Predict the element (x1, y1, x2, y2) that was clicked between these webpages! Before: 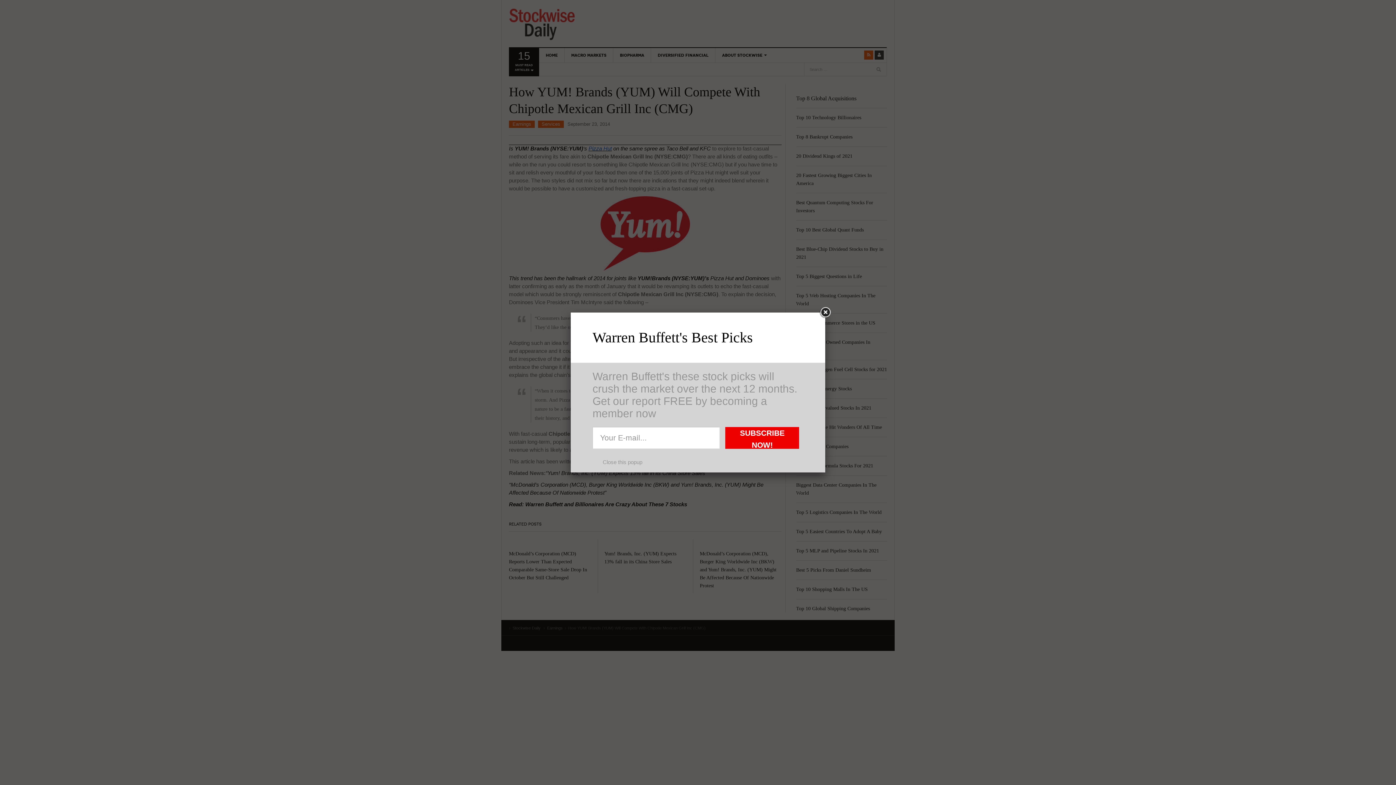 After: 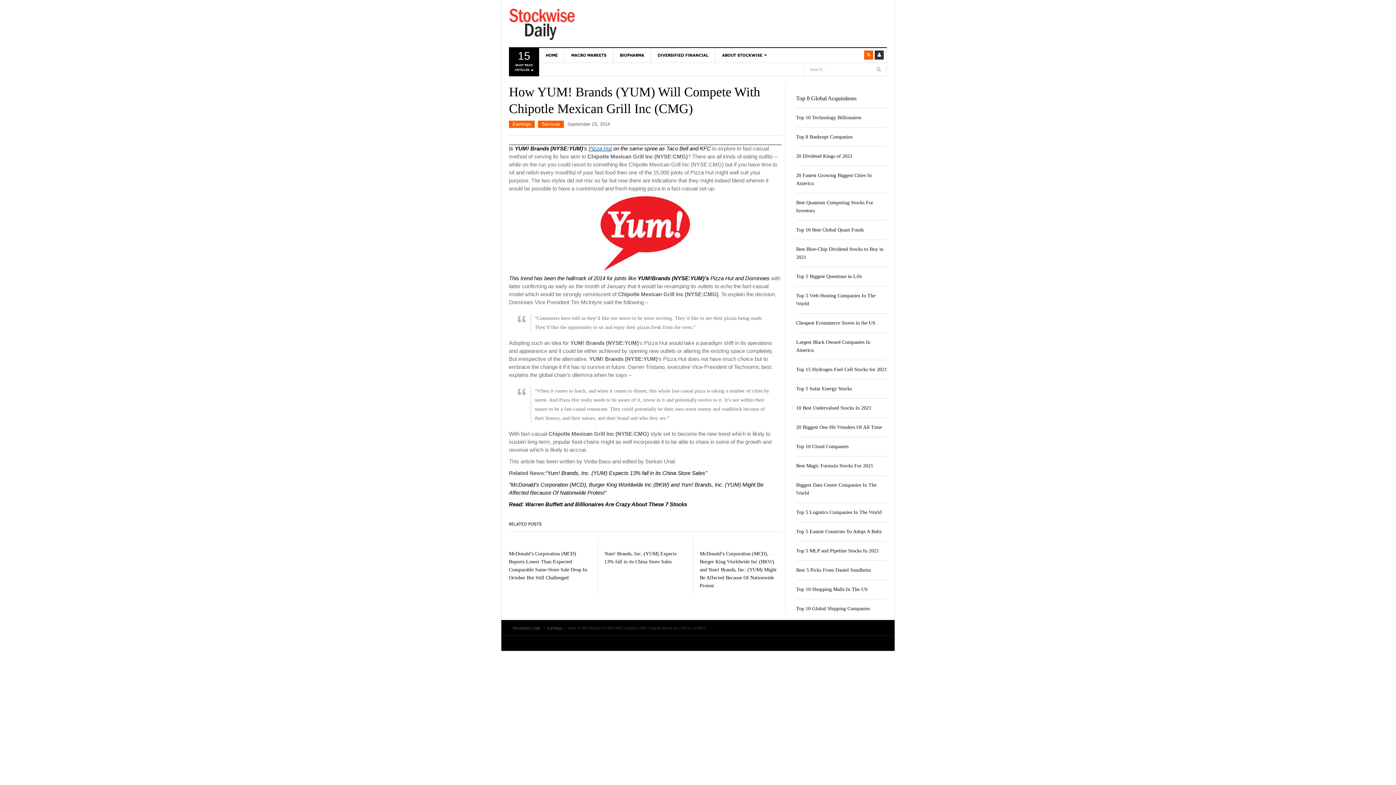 Action: bbox: (818, 306, 832, 319)